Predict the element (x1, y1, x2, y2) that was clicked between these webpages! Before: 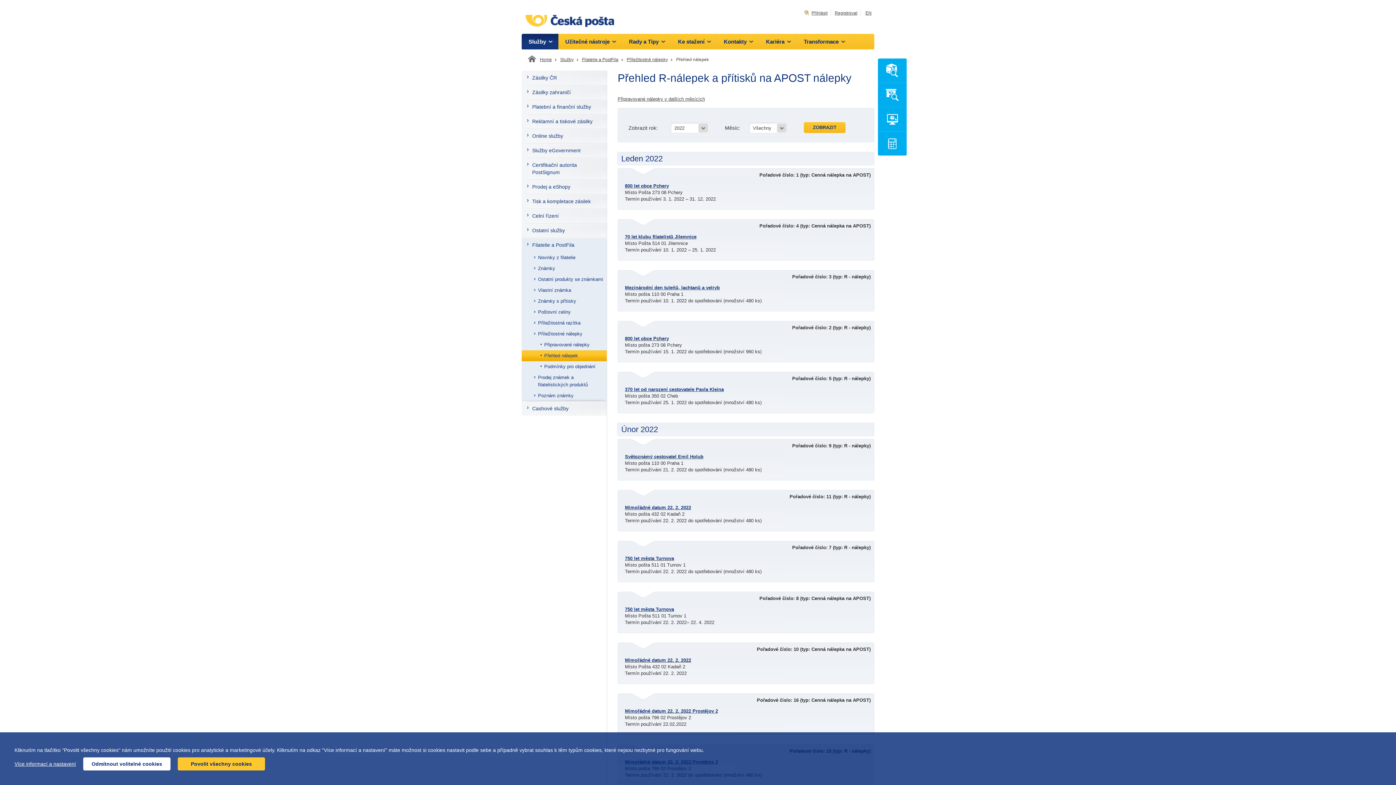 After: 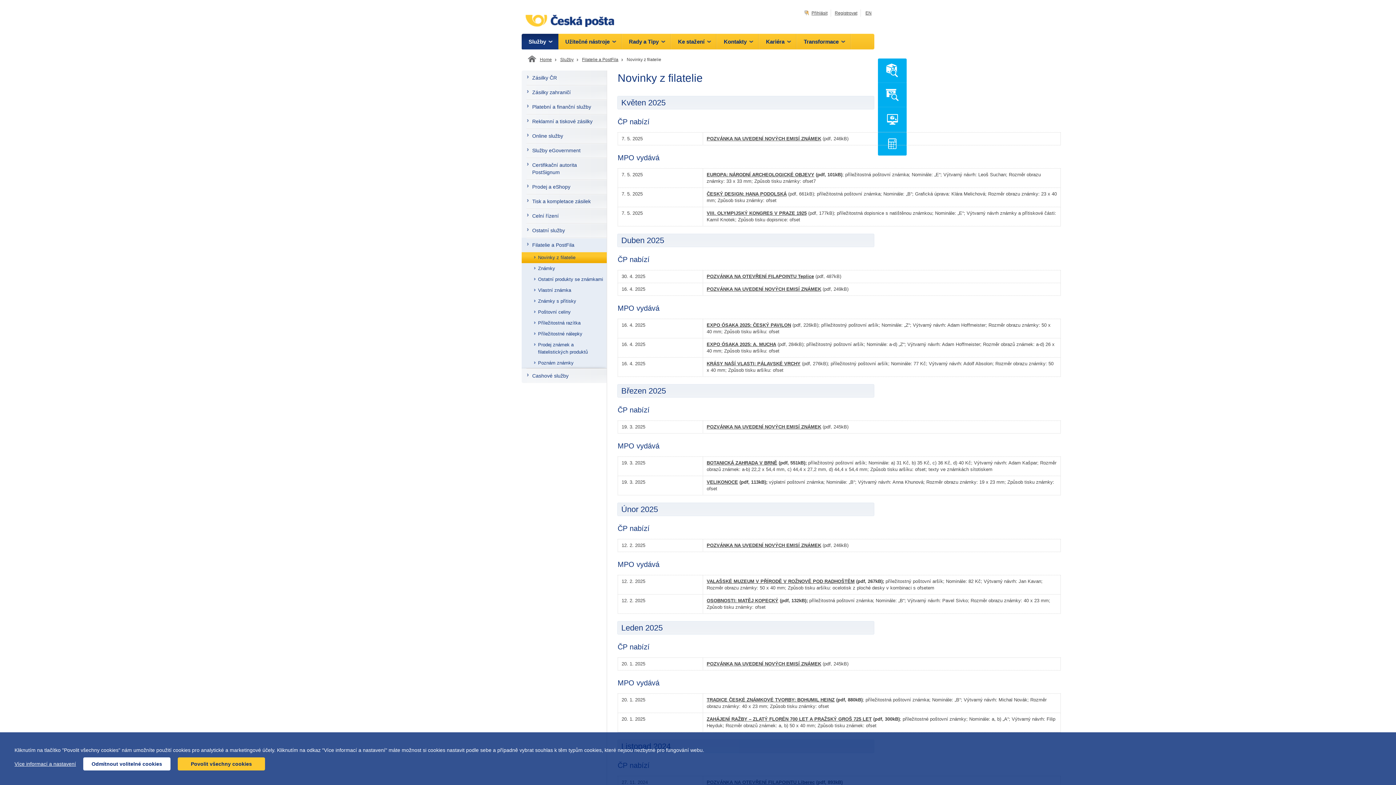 Action: label: Novinky z filatelie bbox: (521, 252, 606, 263)